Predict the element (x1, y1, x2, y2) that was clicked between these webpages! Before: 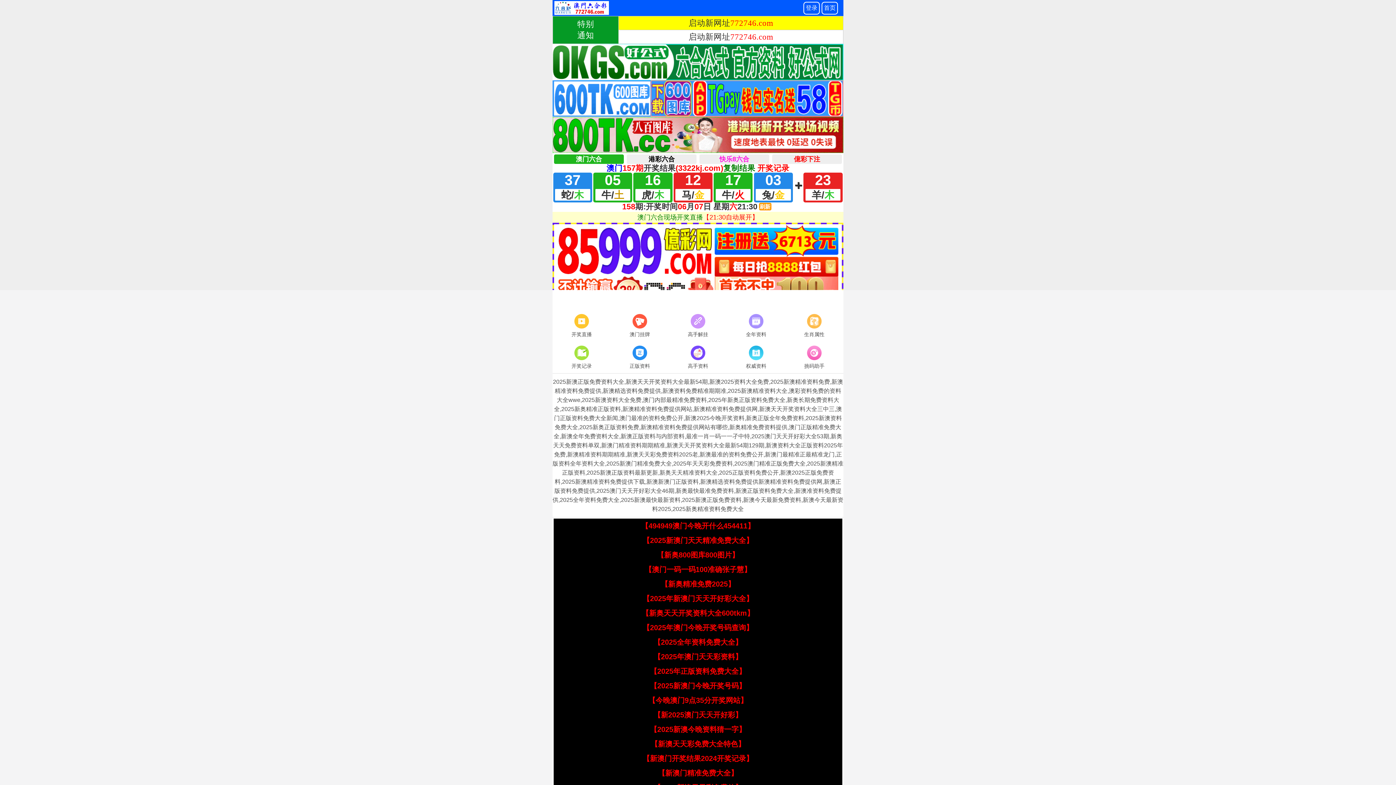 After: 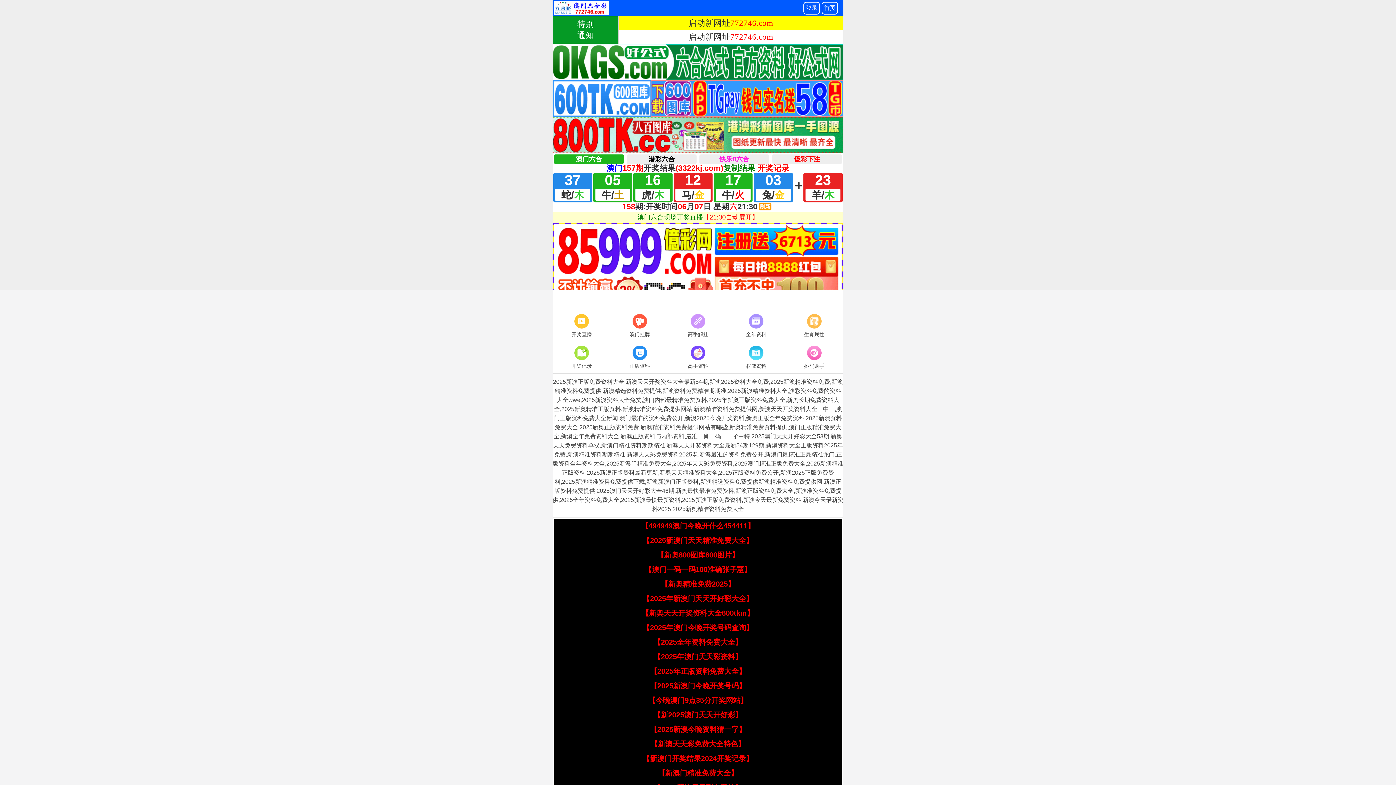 Action: label: 【2025全年资料免费大全】 bbox: (653, 638, 742, 646)